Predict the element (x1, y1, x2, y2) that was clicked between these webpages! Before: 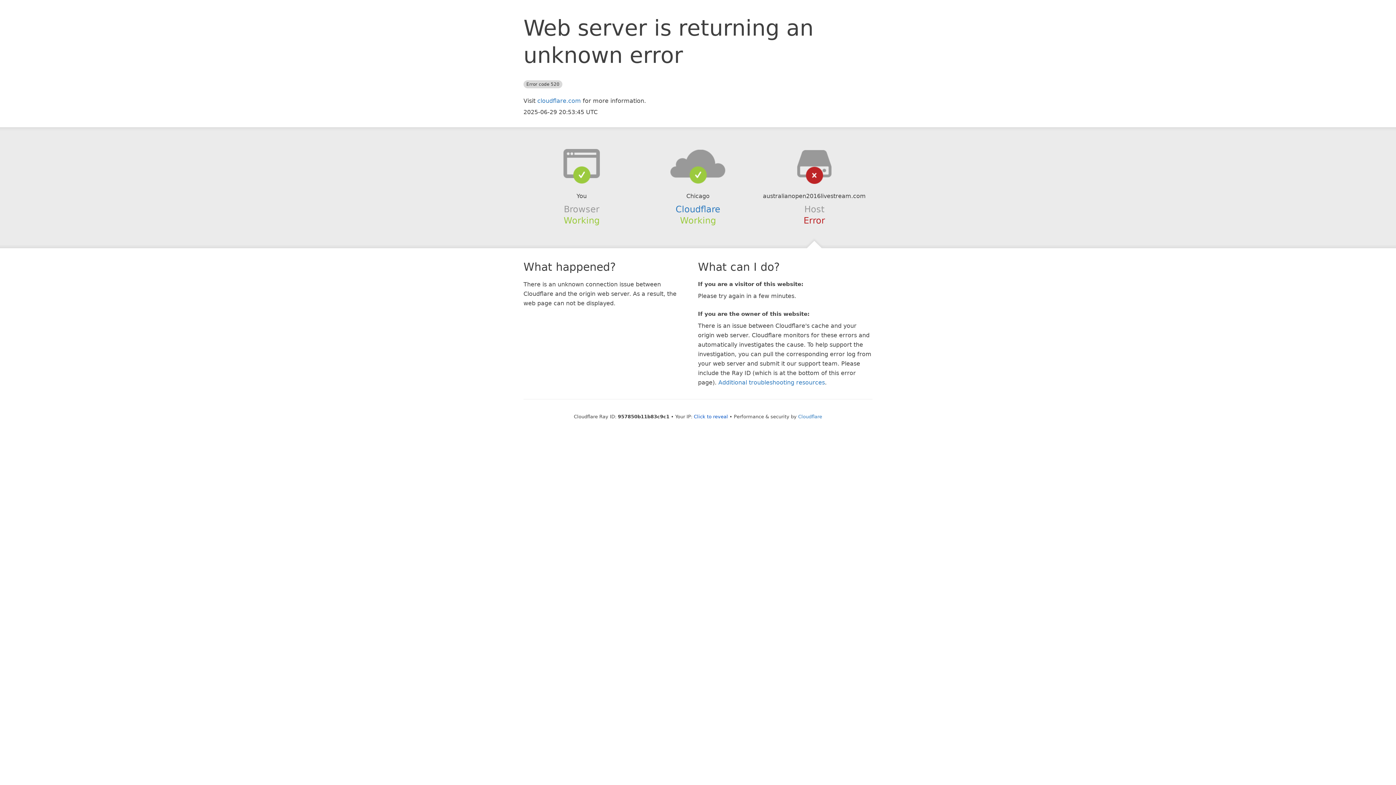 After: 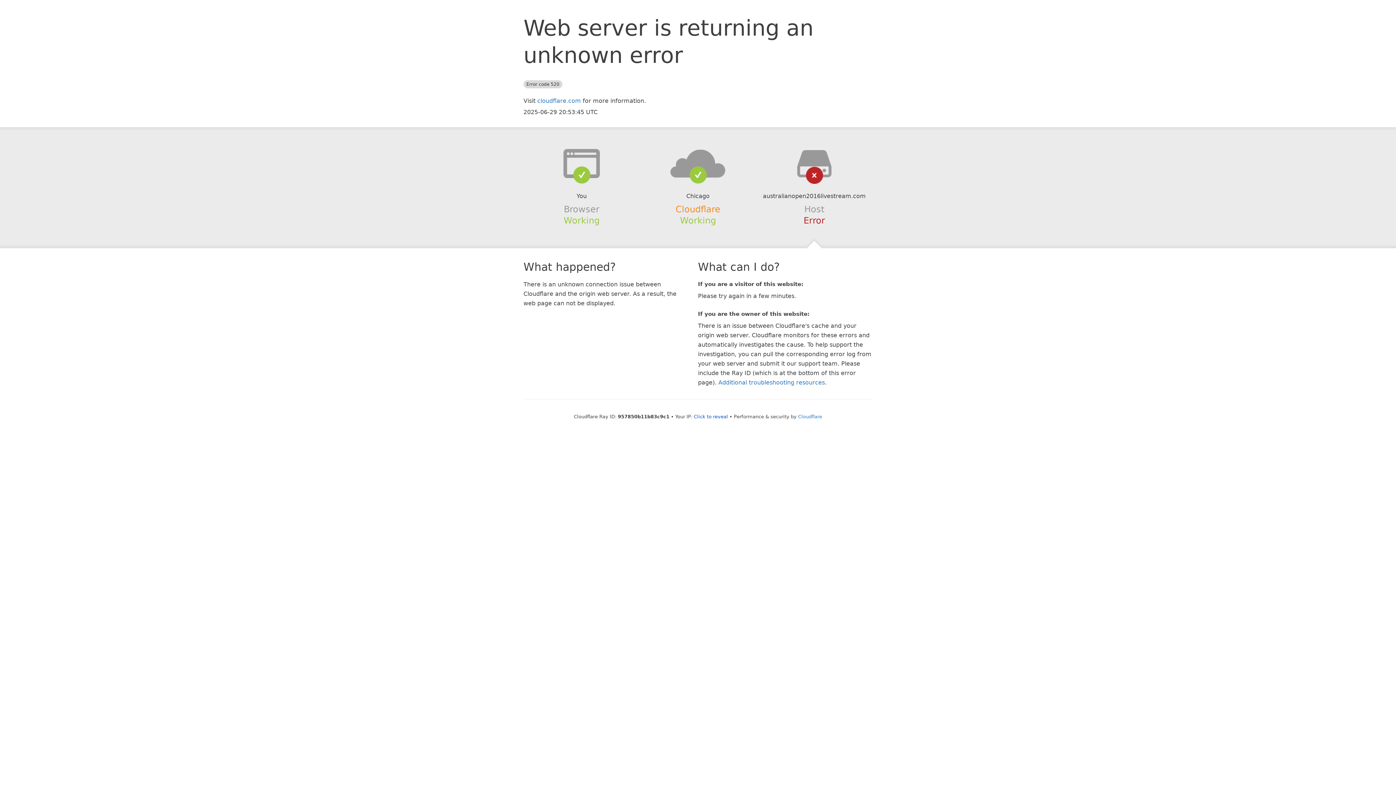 Action: label: Cloudflare bbox: (675, 204, 720, 214)